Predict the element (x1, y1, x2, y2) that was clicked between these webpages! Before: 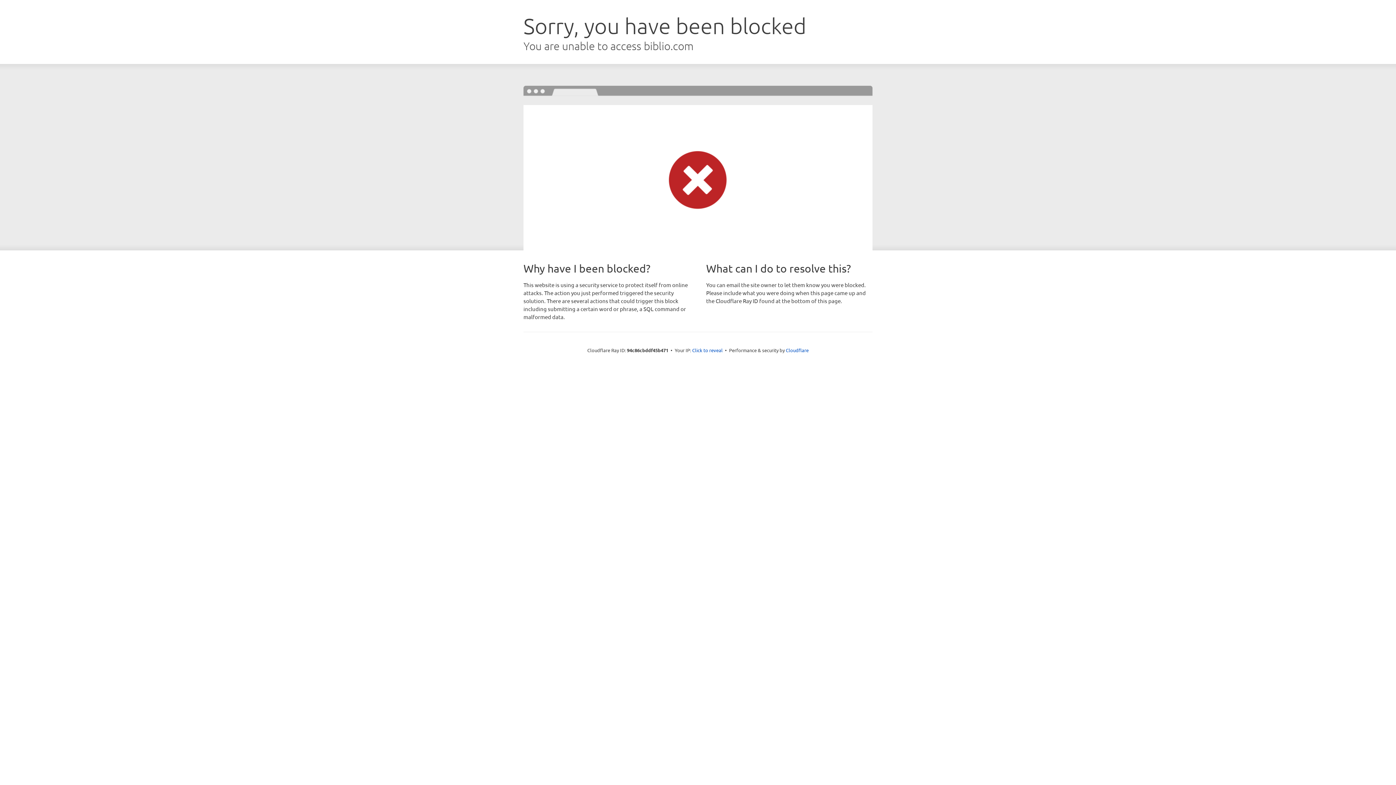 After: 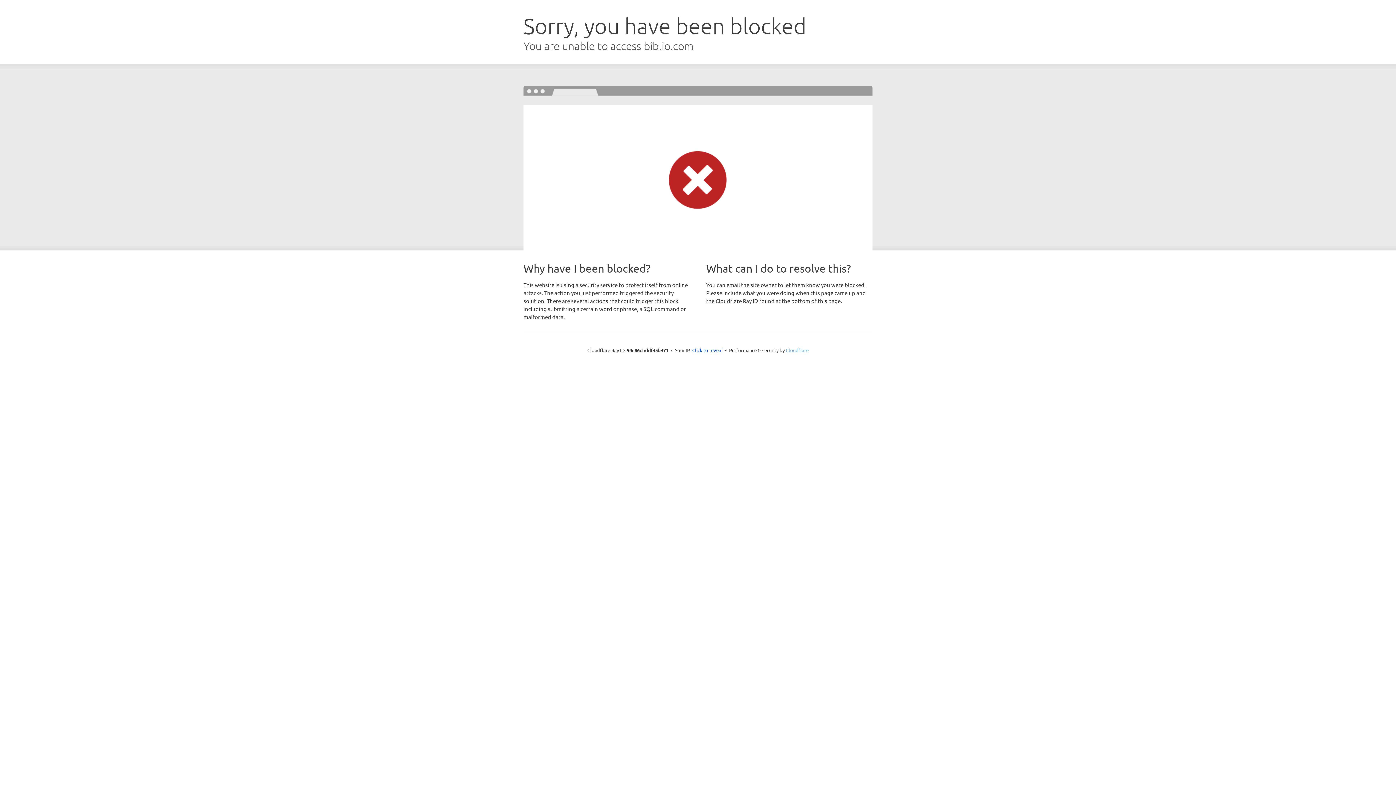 Action: label: Cloudflare bbox: (786, 347, 808, 353)